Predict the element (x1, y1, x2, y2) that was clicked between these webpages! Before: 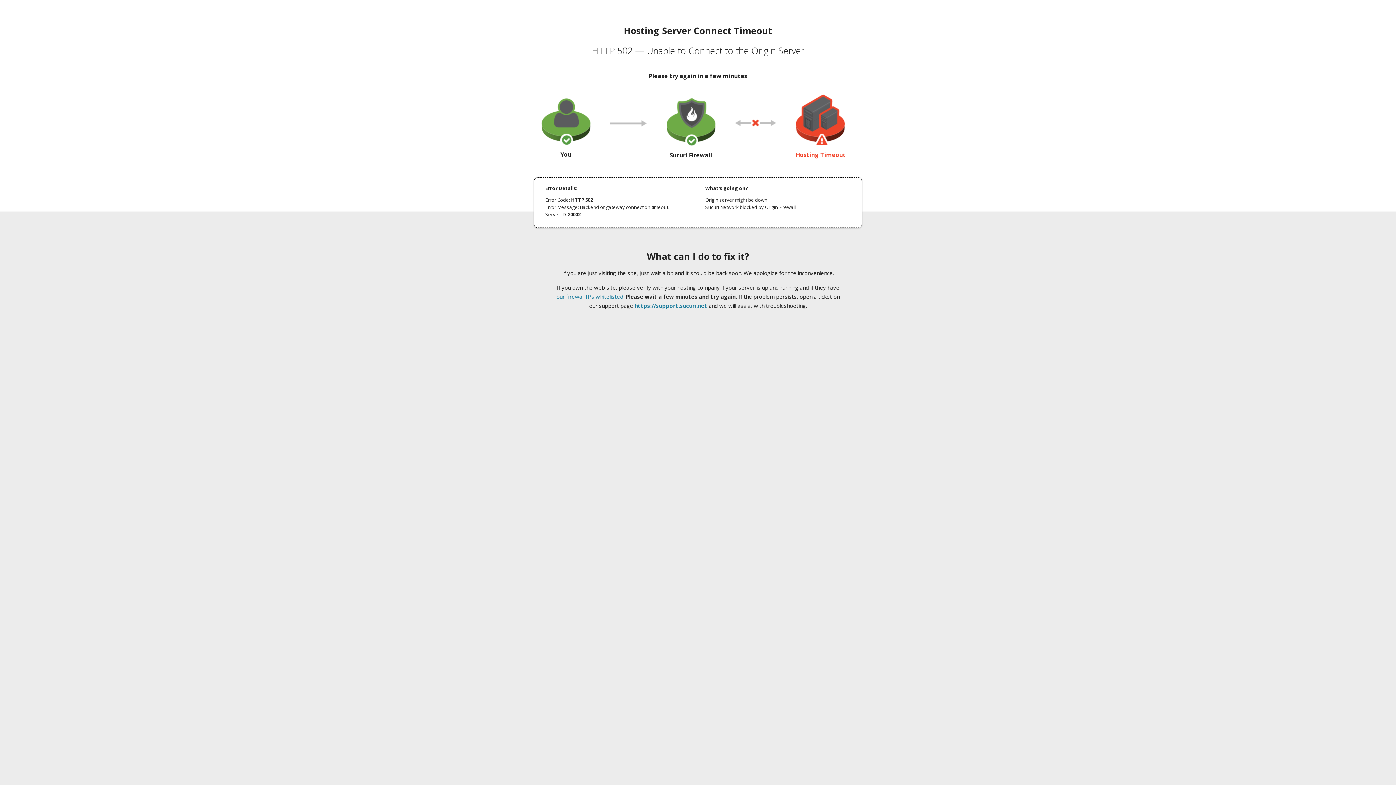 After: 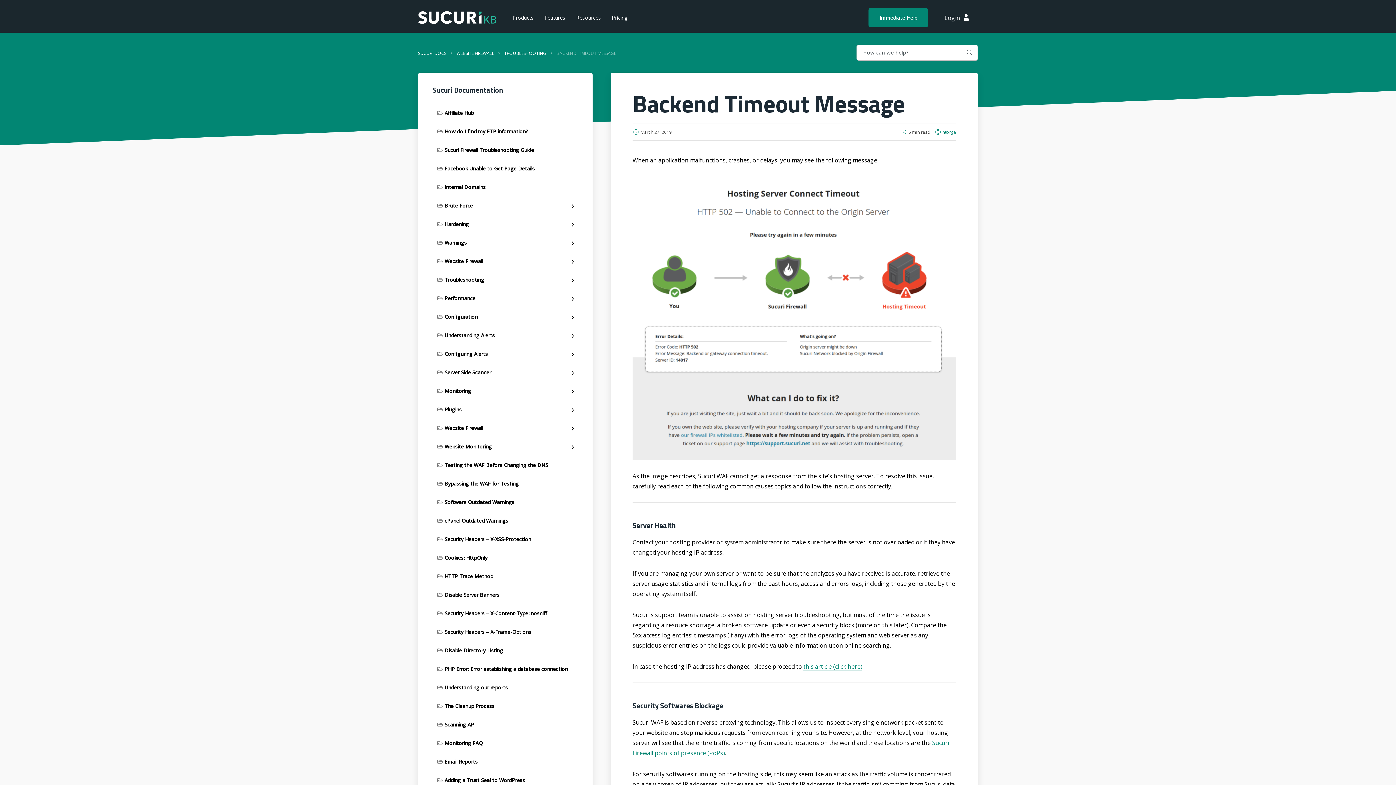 Action: label: our firewall IPs whitelisted bbox: (556, 293, 623, 300)